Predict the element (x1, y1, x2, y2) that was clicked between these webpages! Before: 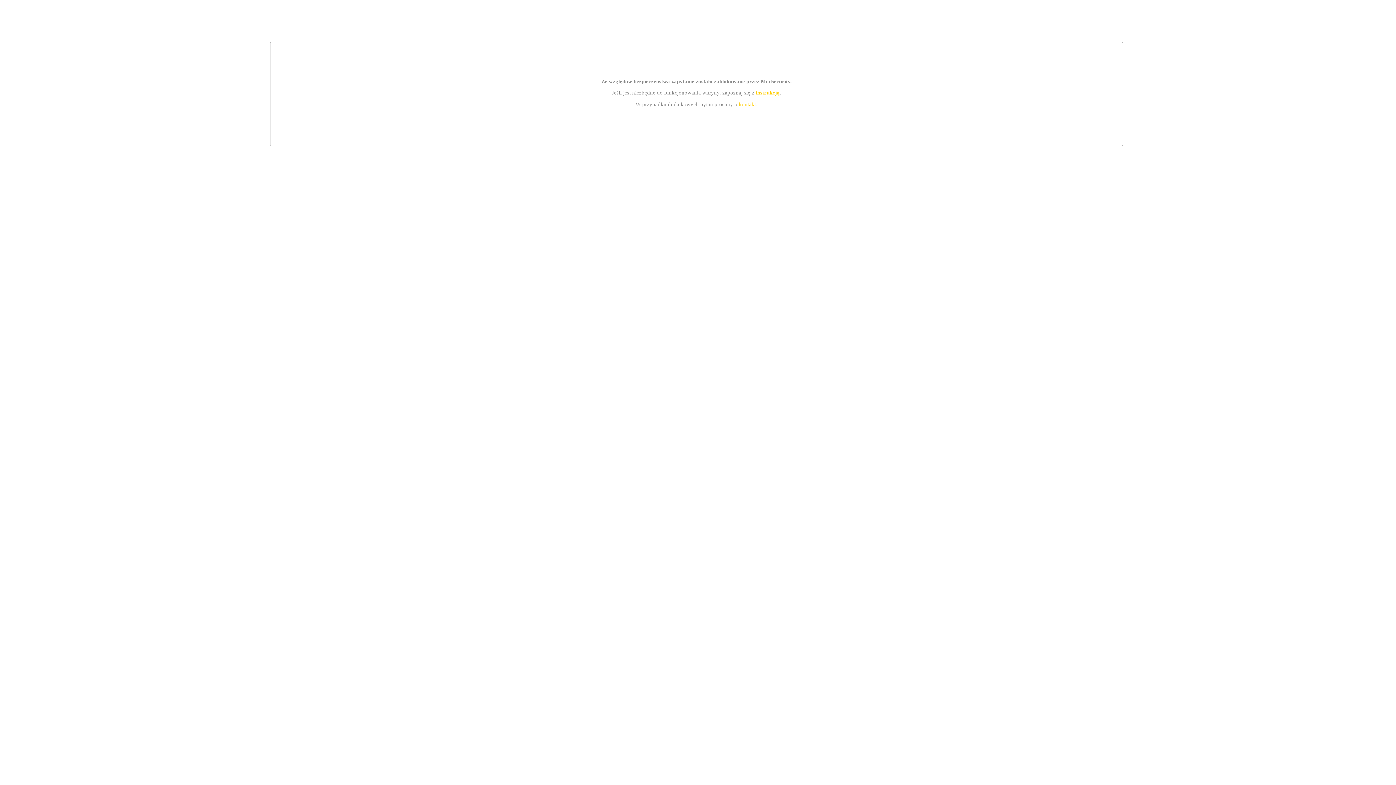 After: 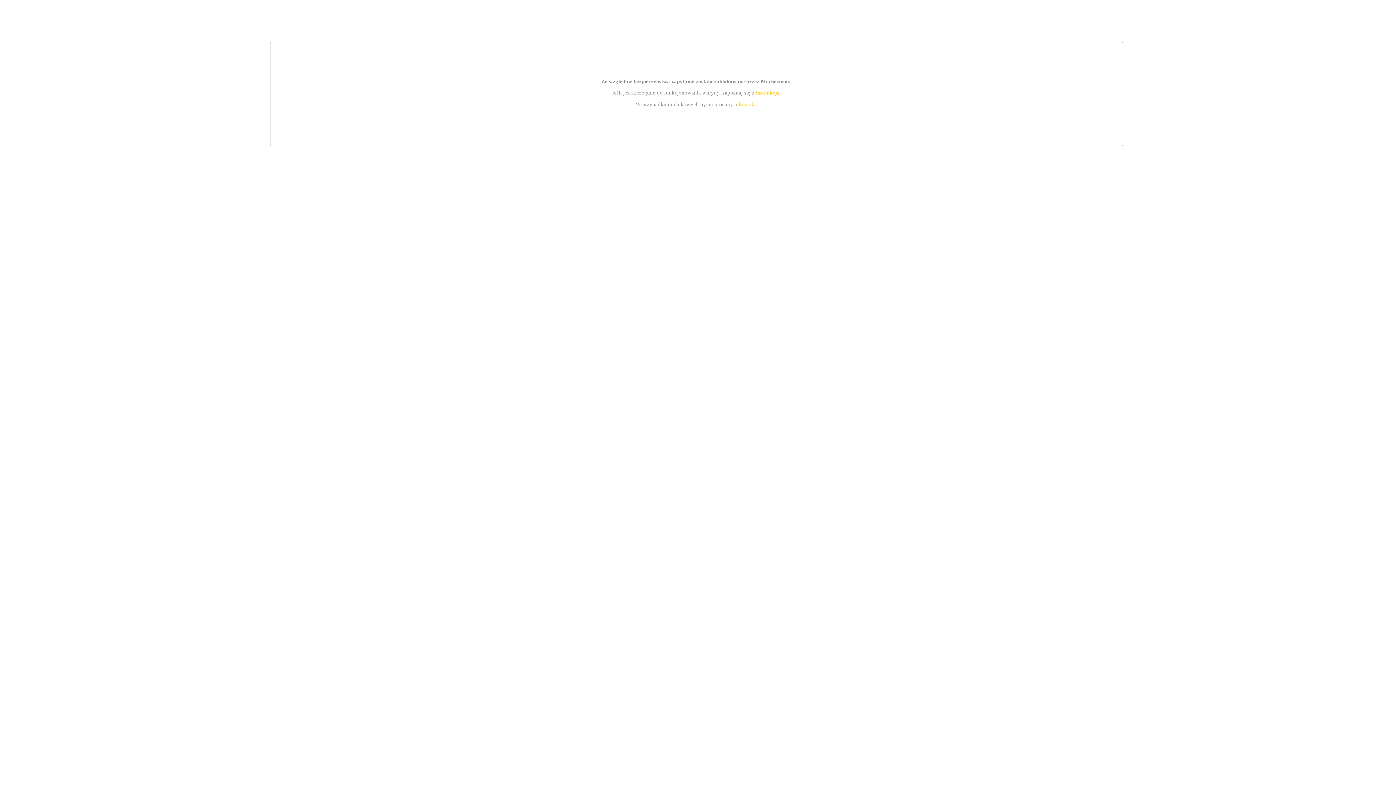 Action: bbox: (739, 101, 756, 107) label: kontakt